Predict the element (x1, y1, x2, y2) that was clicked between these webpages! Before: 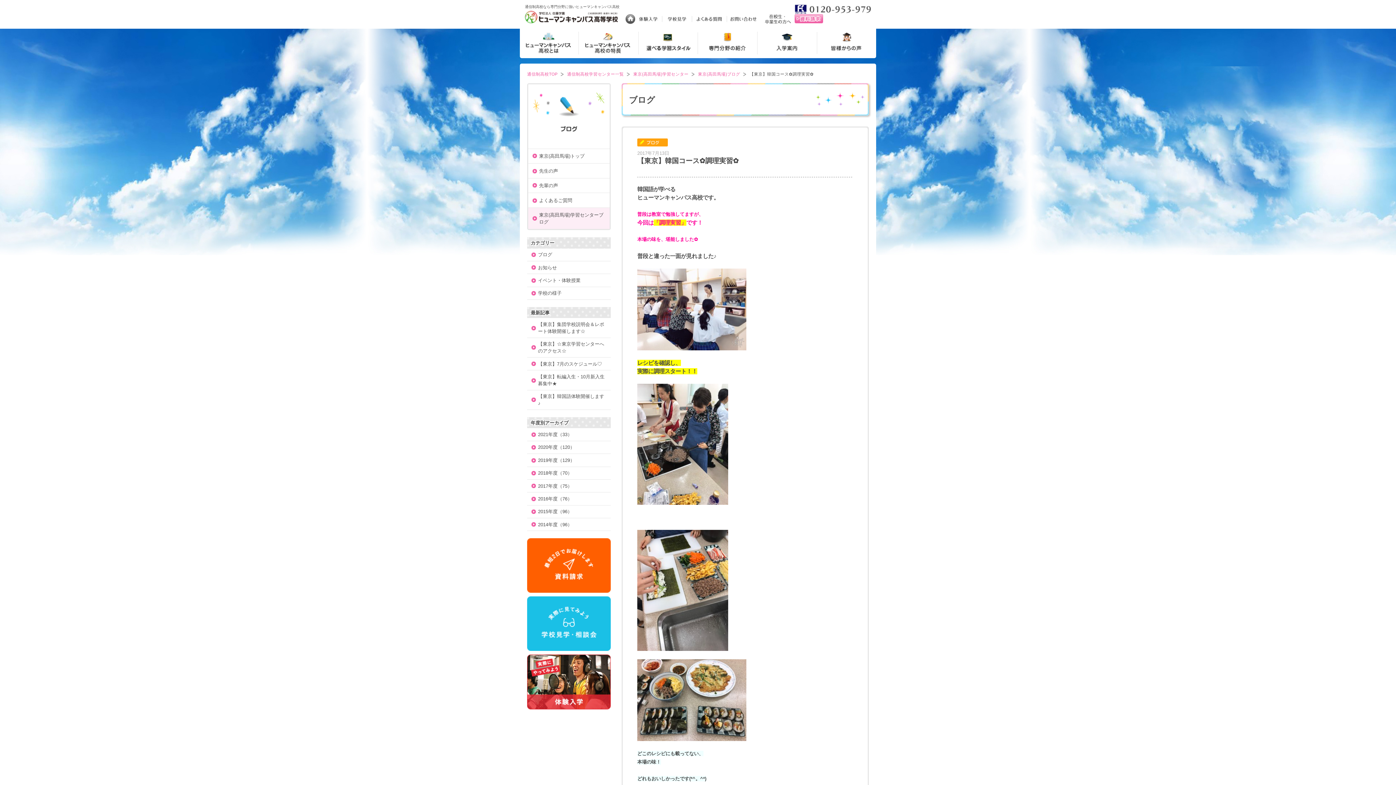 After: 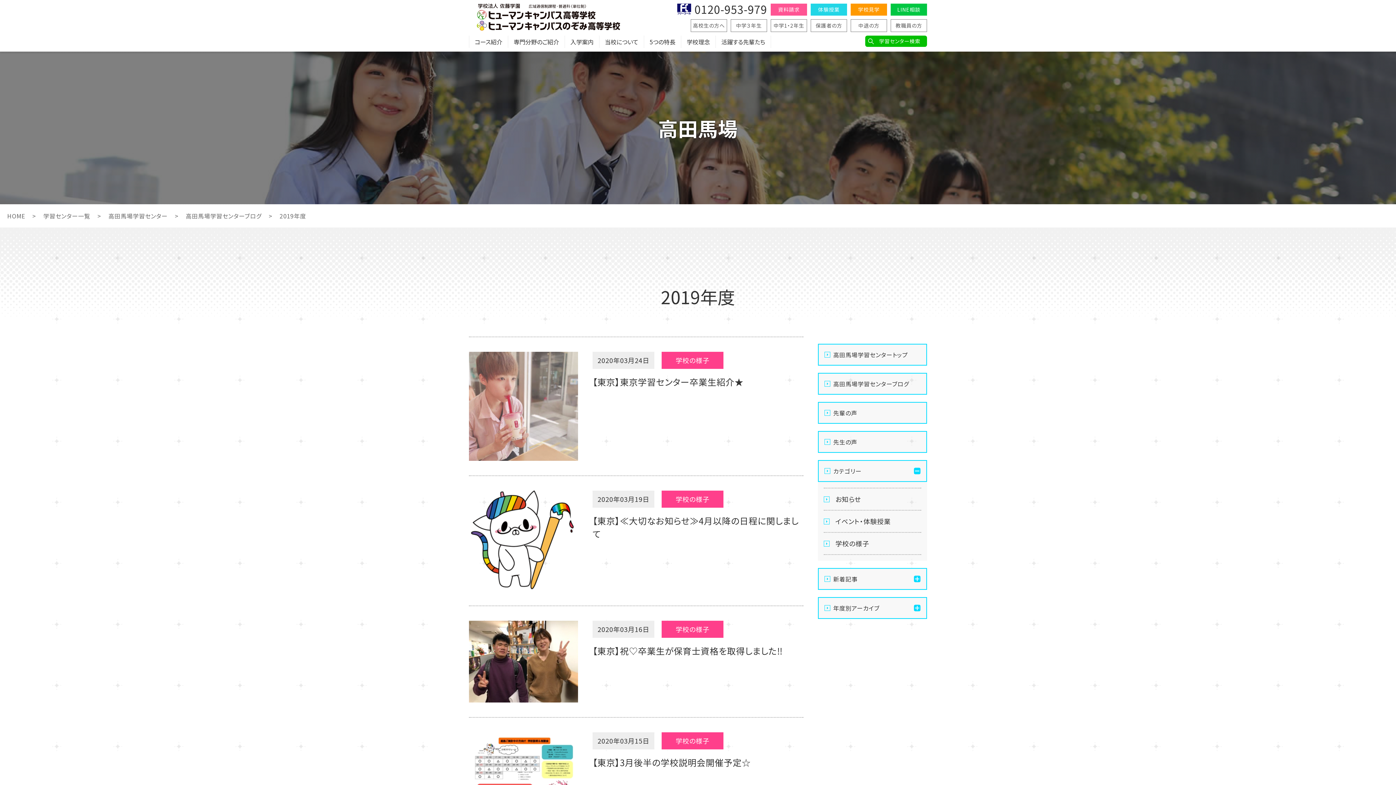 Action: bbox: (527, 454, 610, 466) label: 2019年度（129）